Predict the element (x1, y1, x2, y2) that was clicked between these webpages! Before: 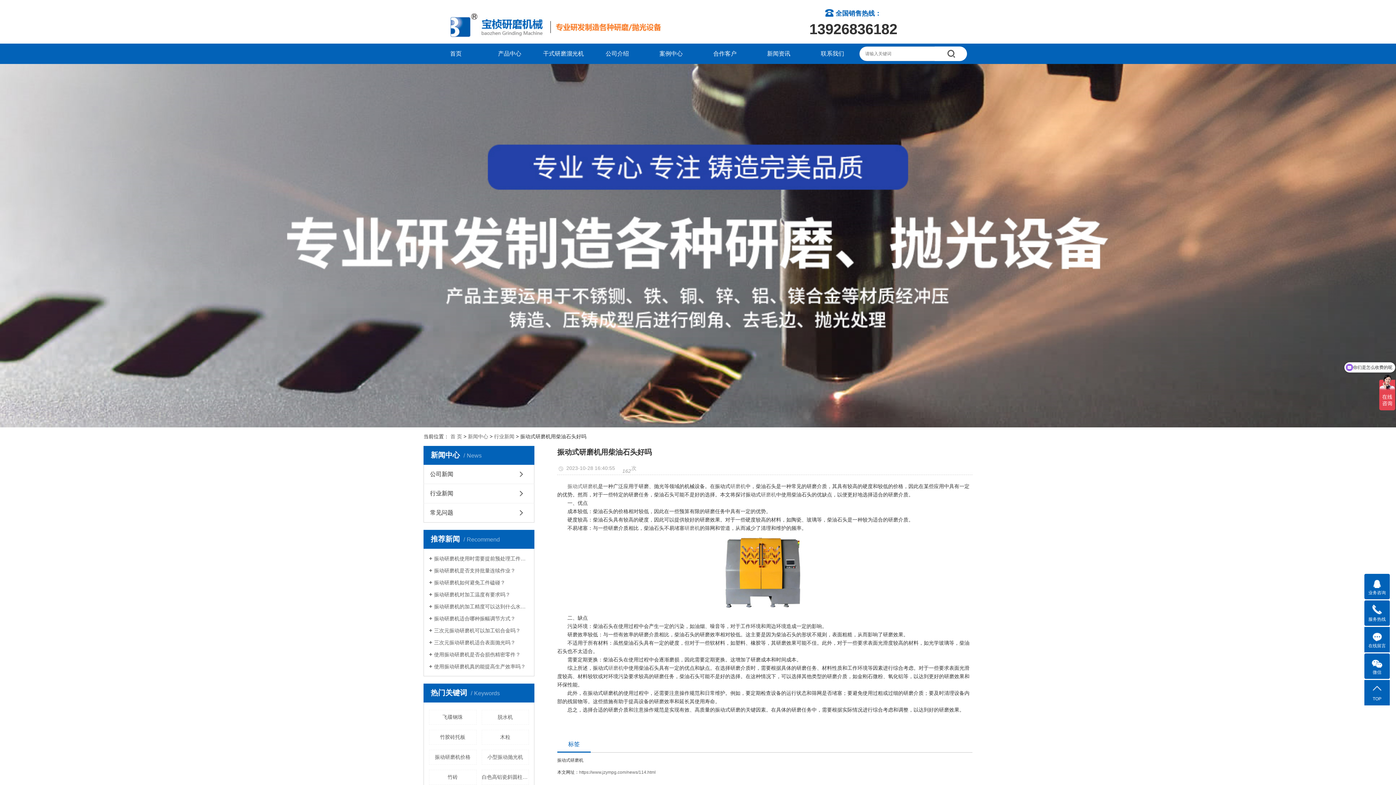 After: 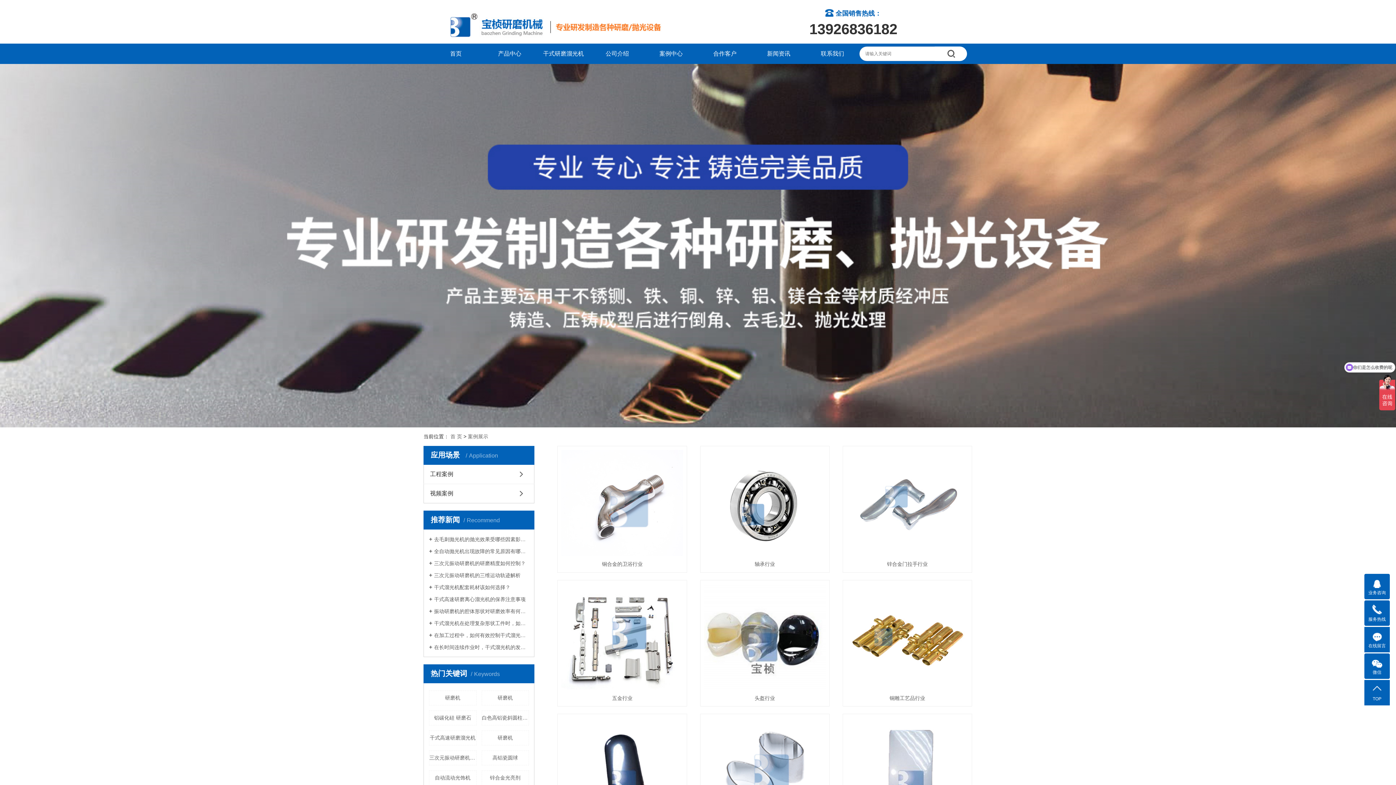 Action: label: 案例中心 bbox: (644, 43, 698, 64)